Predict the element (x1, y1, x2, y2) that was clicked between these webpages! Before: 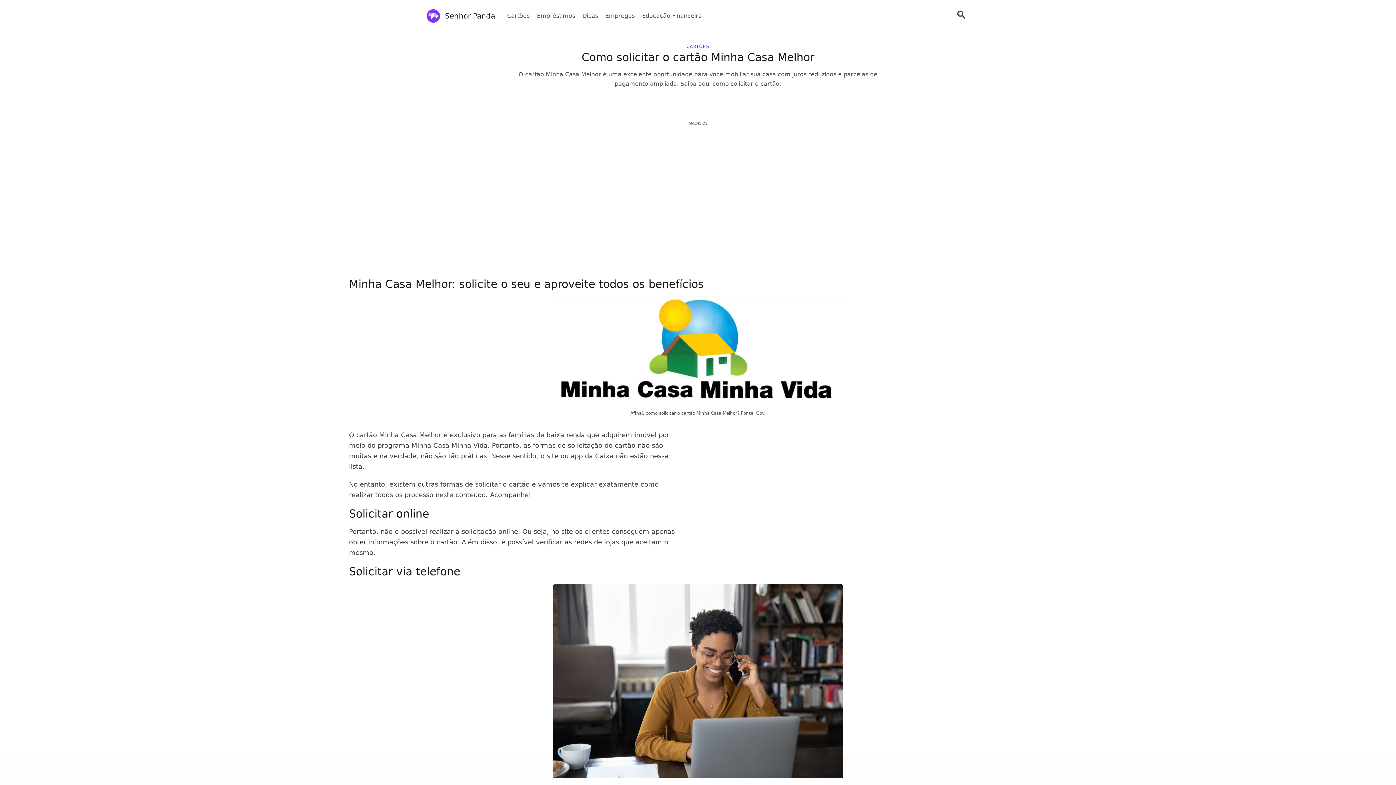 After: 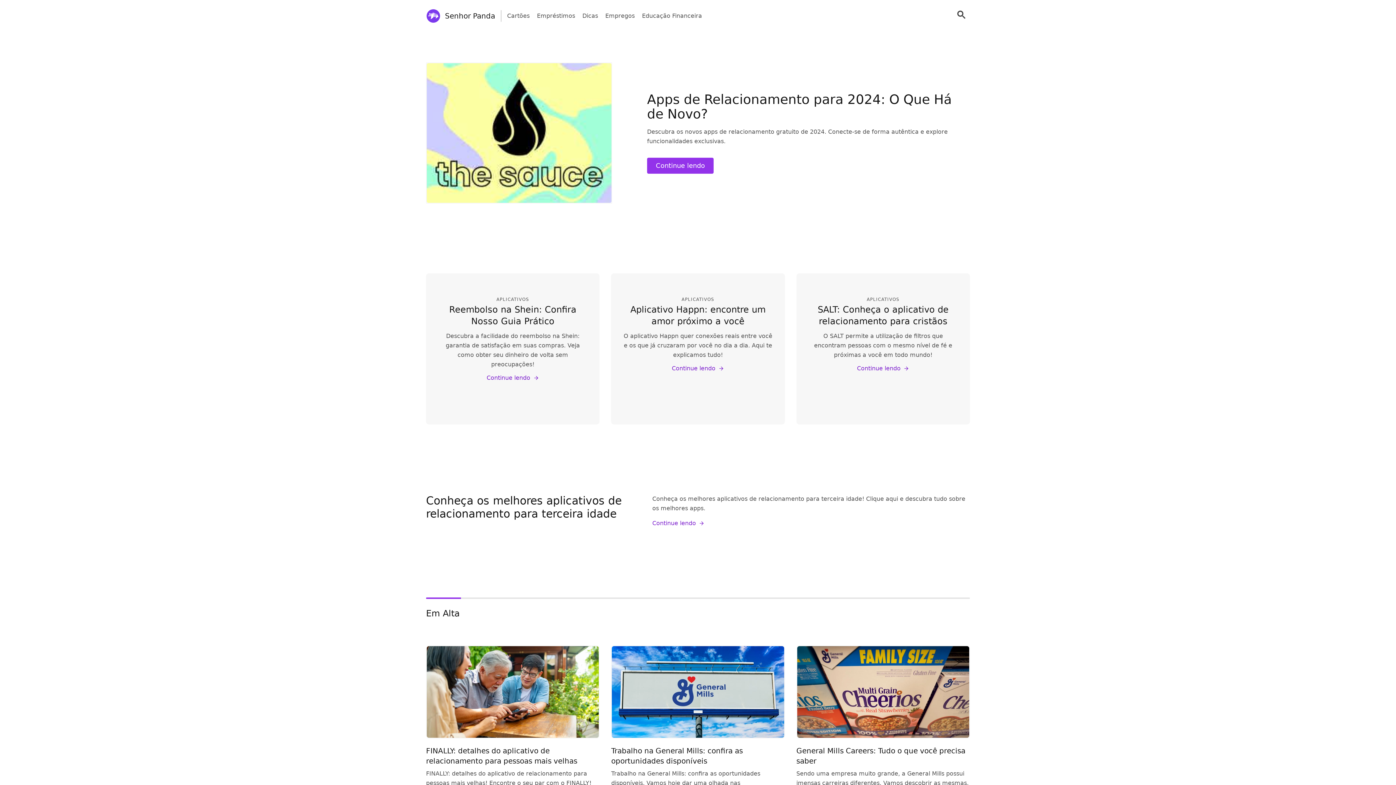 Action: label: Senhor Panda bbox: (426, 8, 495, 23)